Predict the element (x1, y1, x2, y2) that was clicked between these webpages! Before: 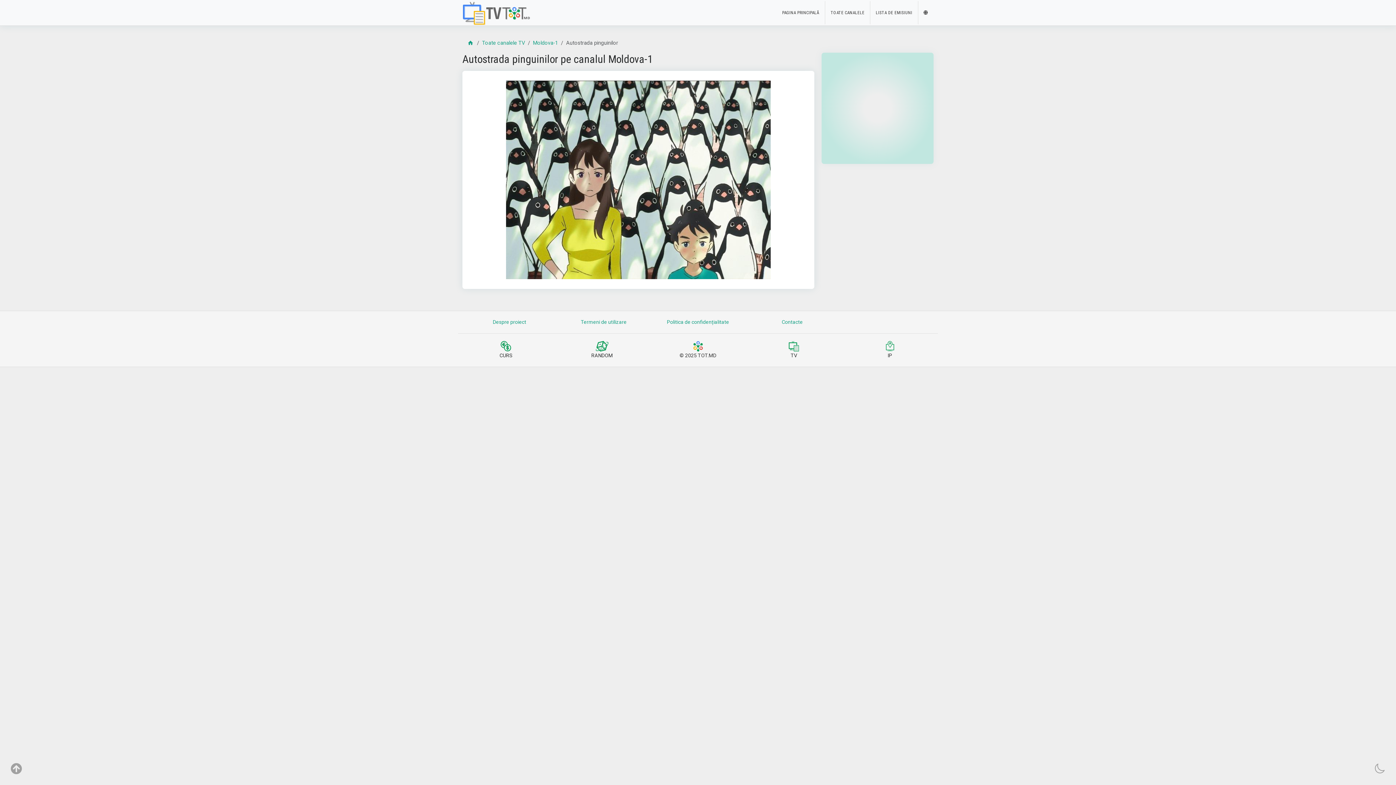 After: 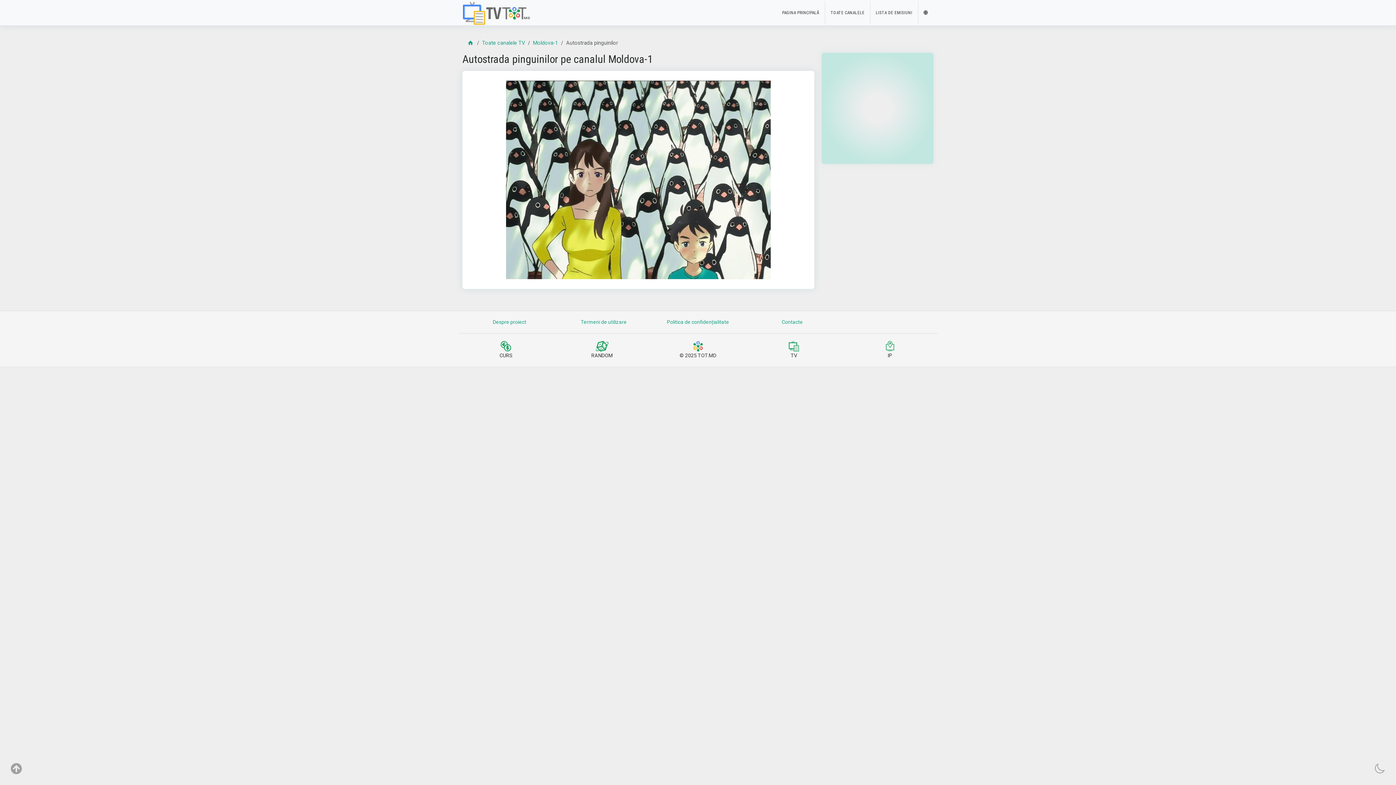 Action: bbox: (826, 56, 928, 160)